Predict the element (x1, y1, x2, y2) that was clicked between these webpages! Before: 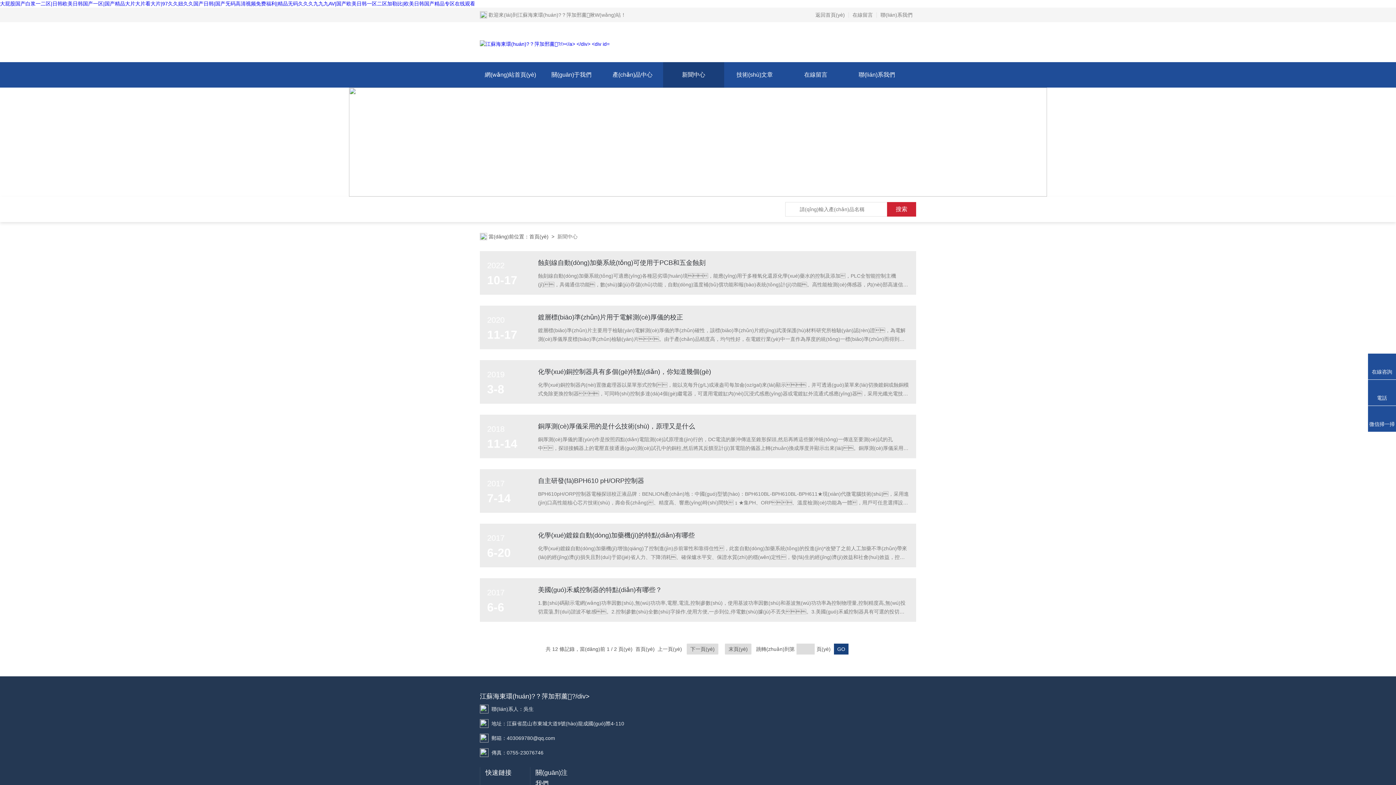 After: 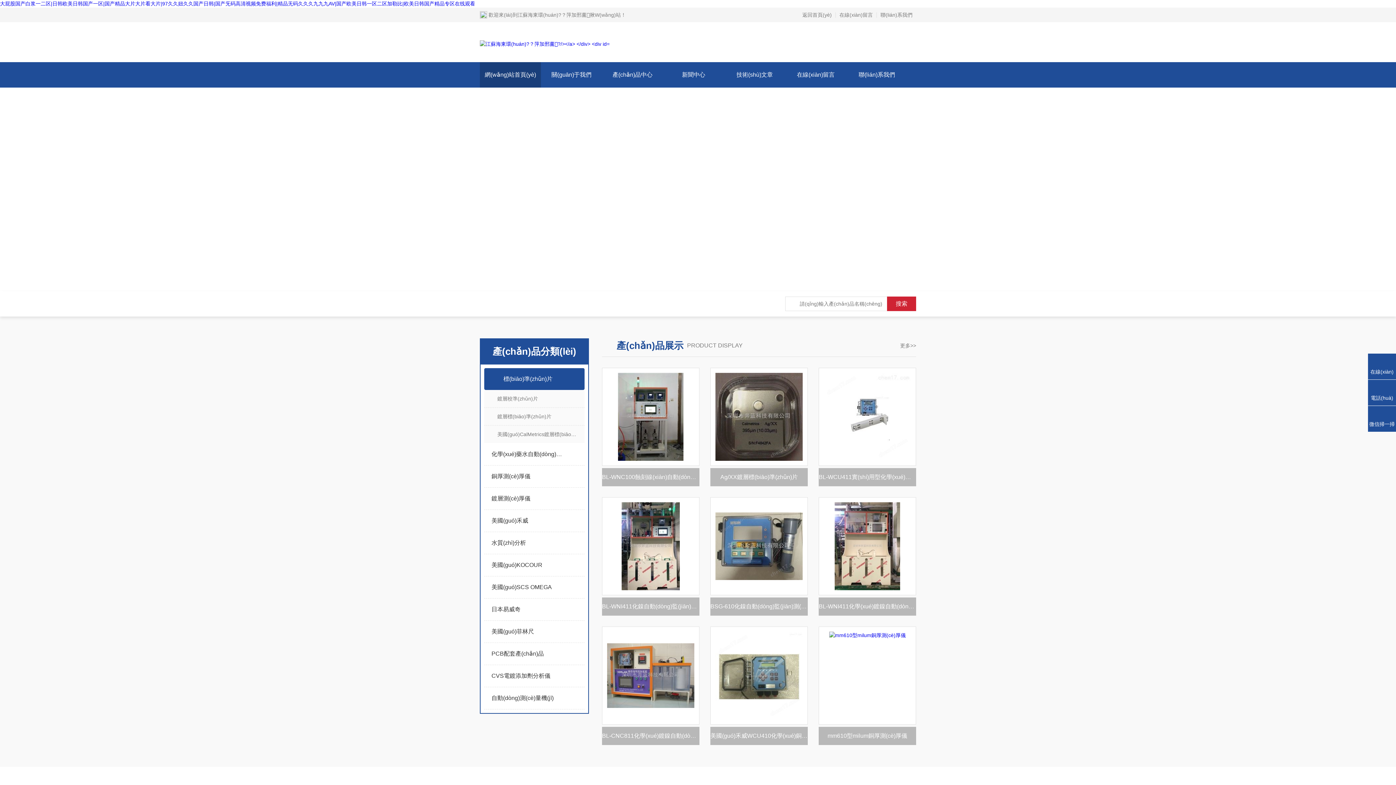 Action: label: 首頁(yè) bbox: (529, 233, 548, 239)